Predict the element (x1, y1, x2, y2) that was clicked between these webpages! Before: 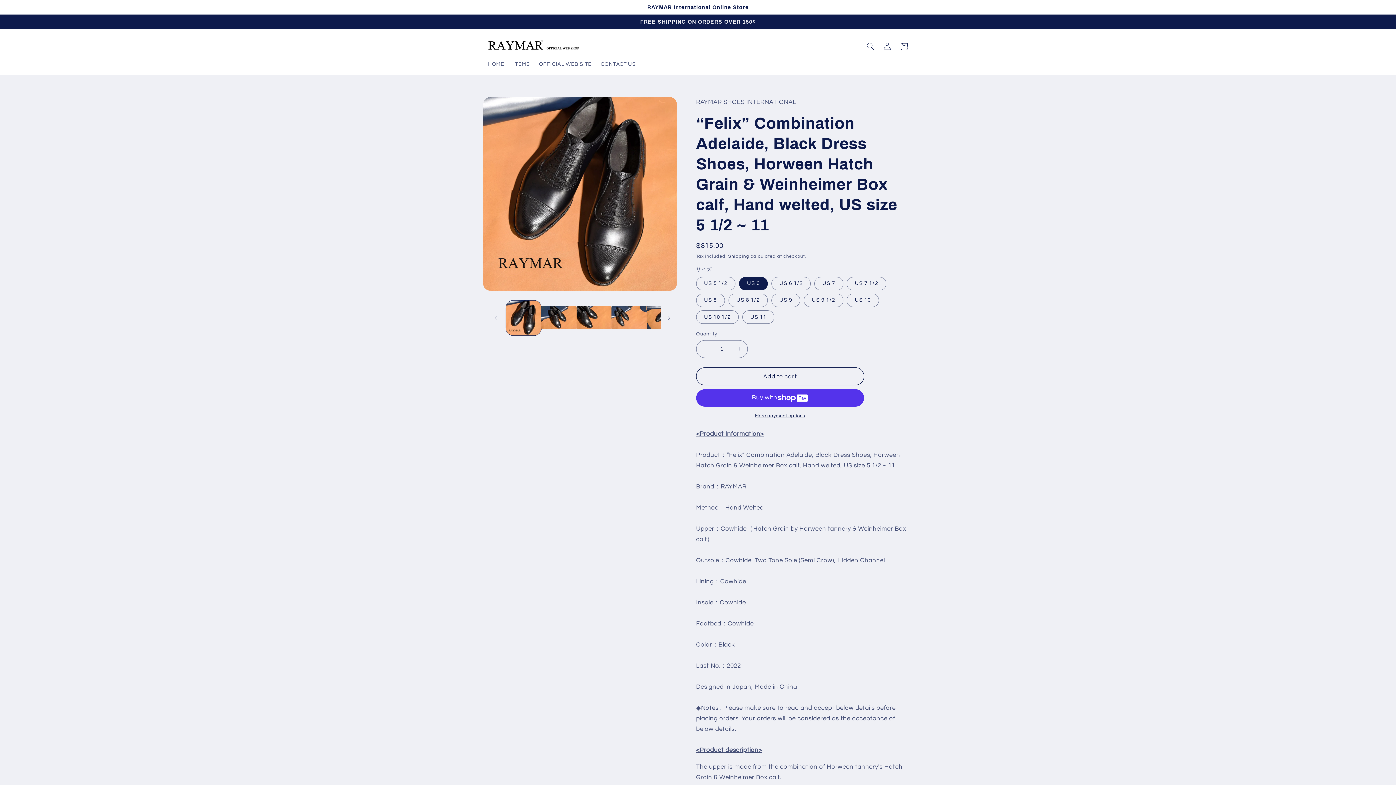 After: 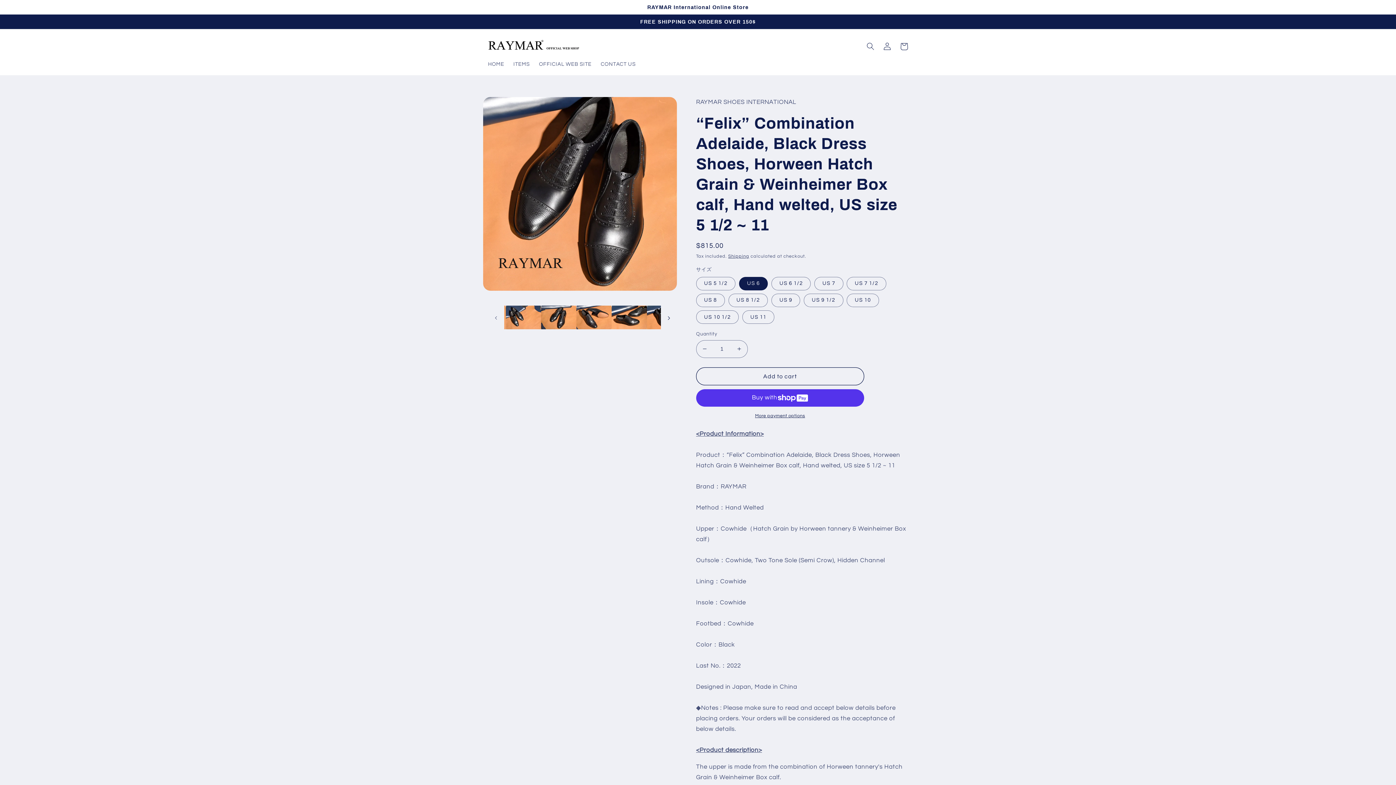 Action: label: Slide right bbox: (661, 310, 677, 326)